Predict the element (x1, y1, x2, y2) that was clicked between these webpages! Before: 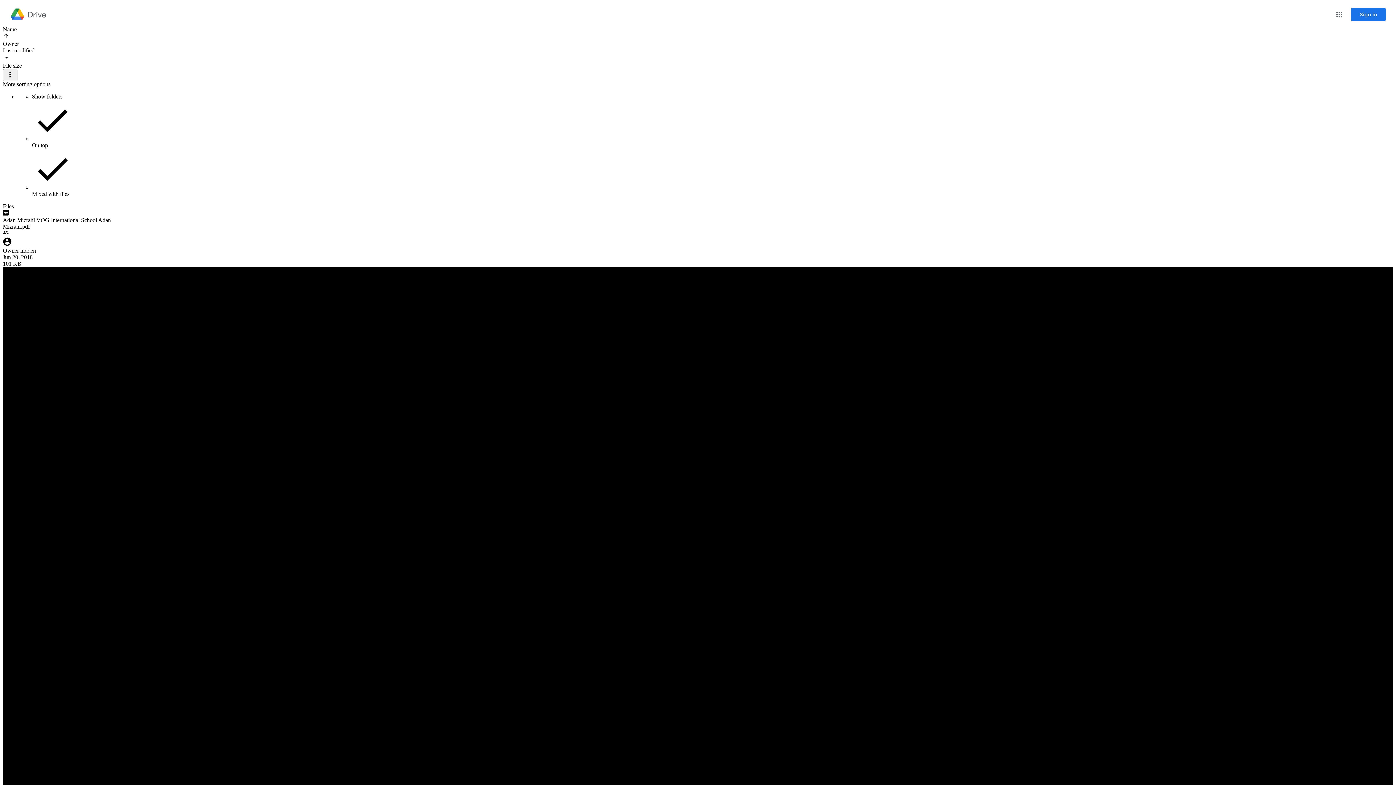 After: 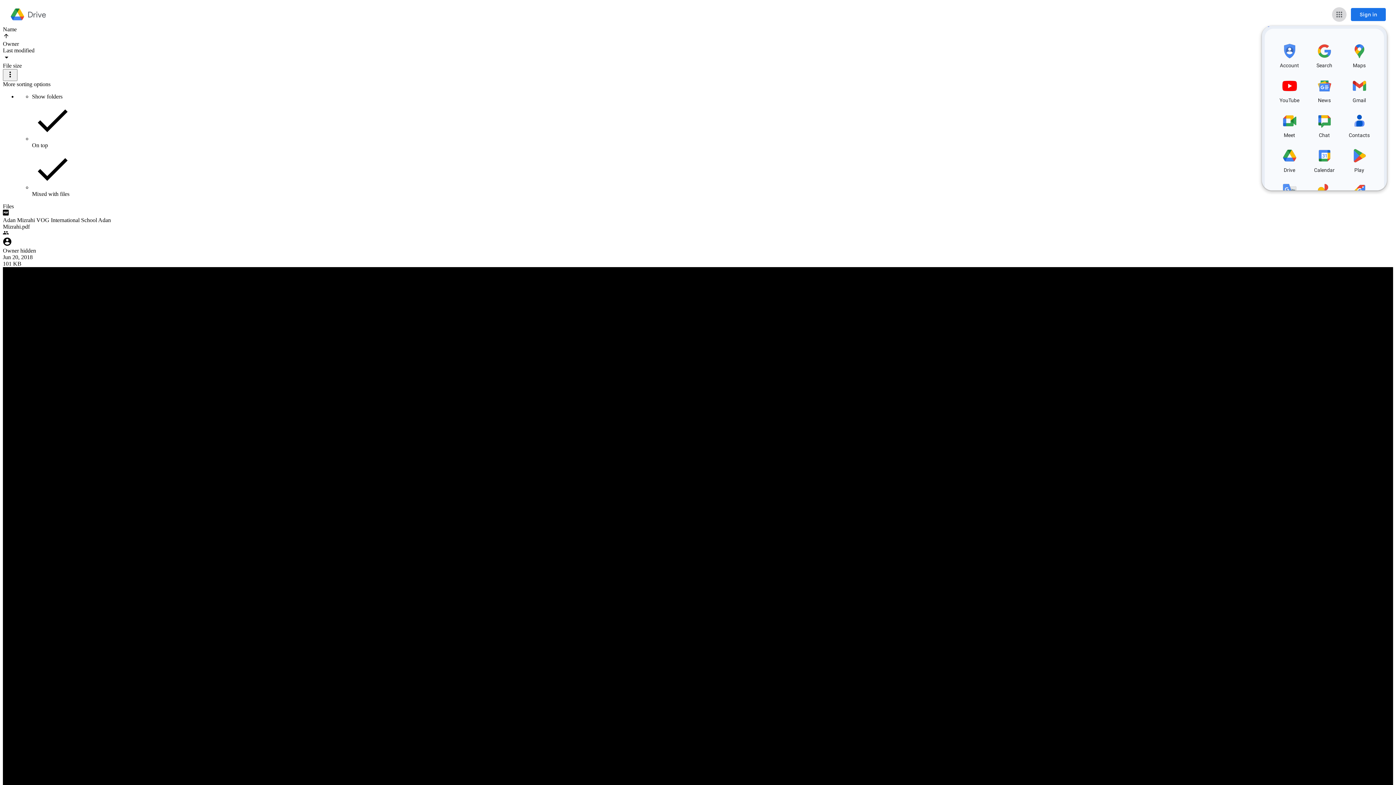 Action: bbox: (1332, 7, 1346, 21) label: Google apps